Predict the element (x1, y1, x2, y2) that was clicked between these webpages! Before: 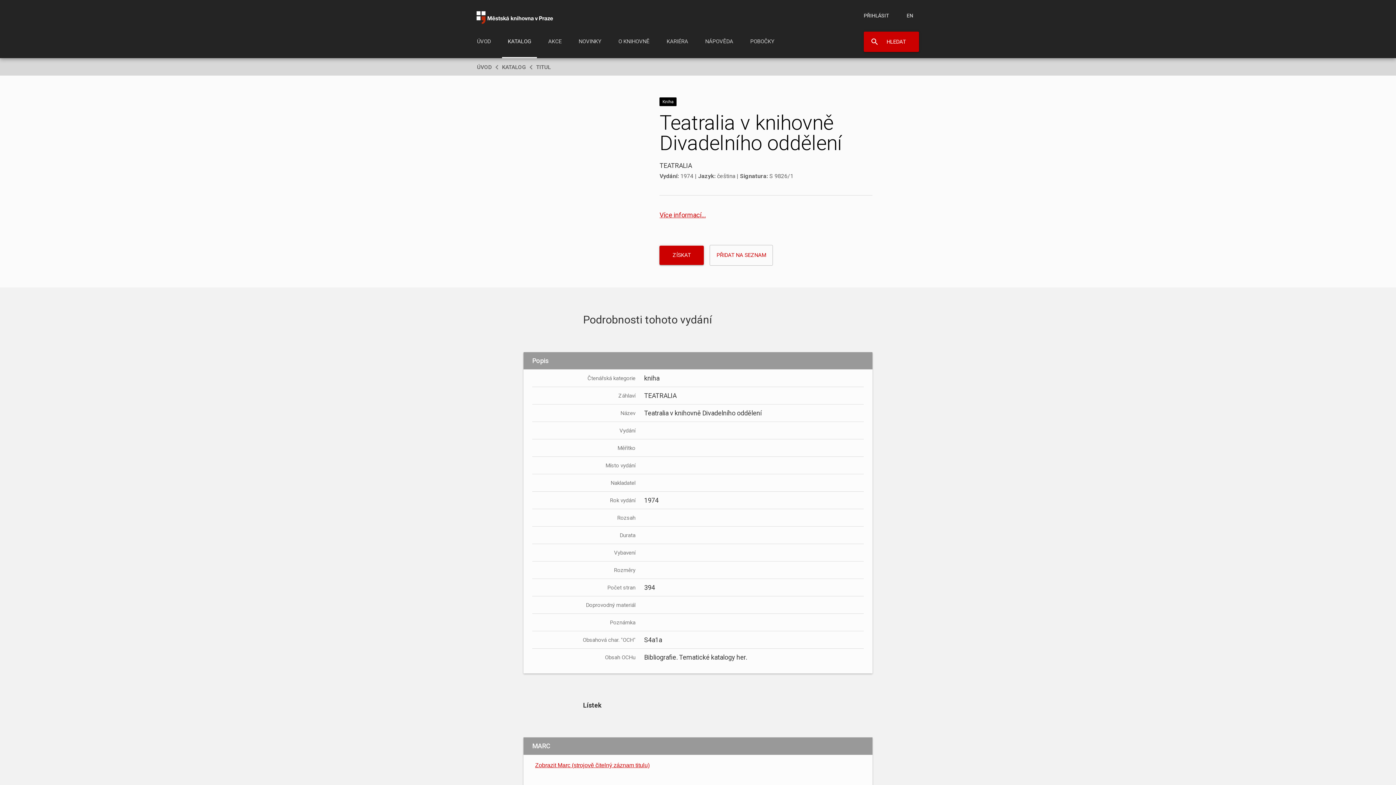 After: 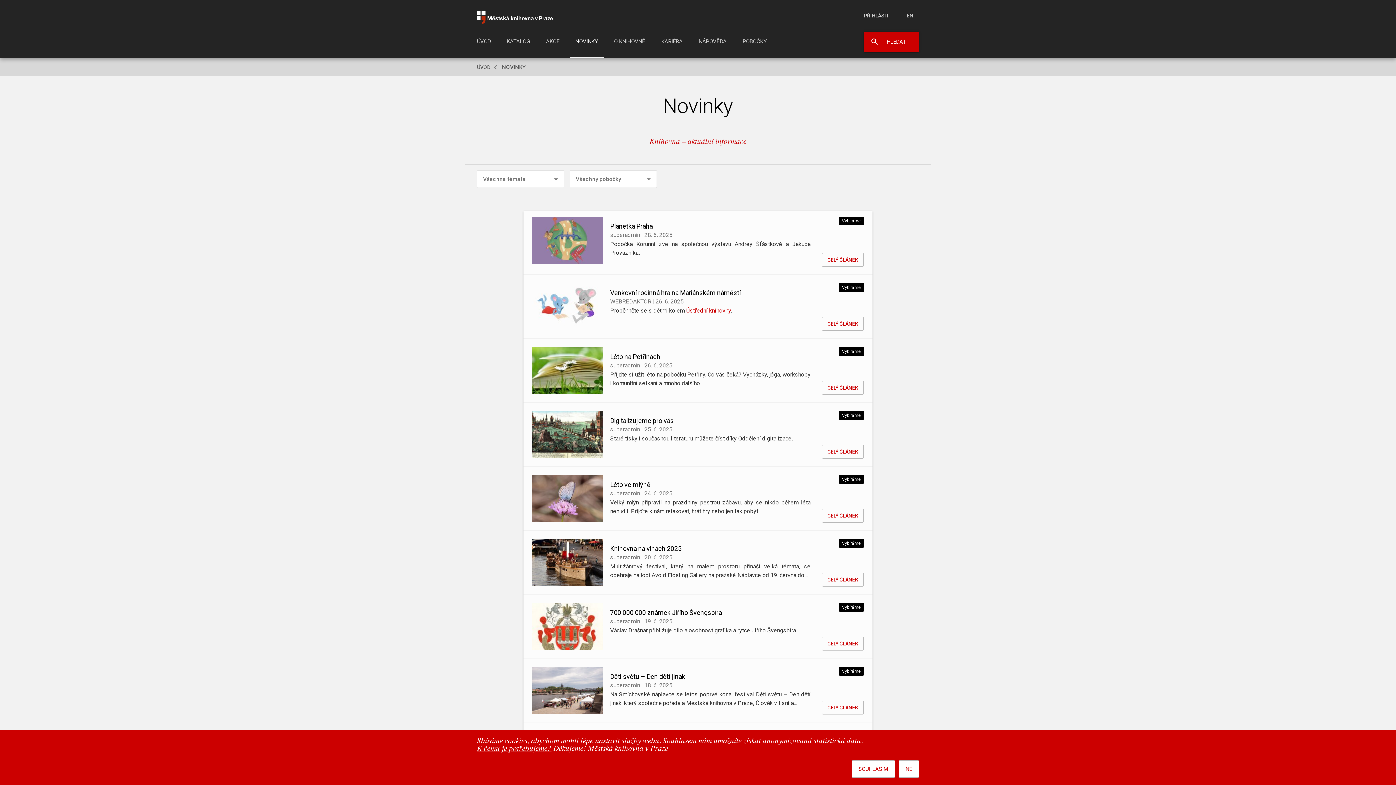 Action: bbox: (573, 29, 607, 58) label: NOVINKY